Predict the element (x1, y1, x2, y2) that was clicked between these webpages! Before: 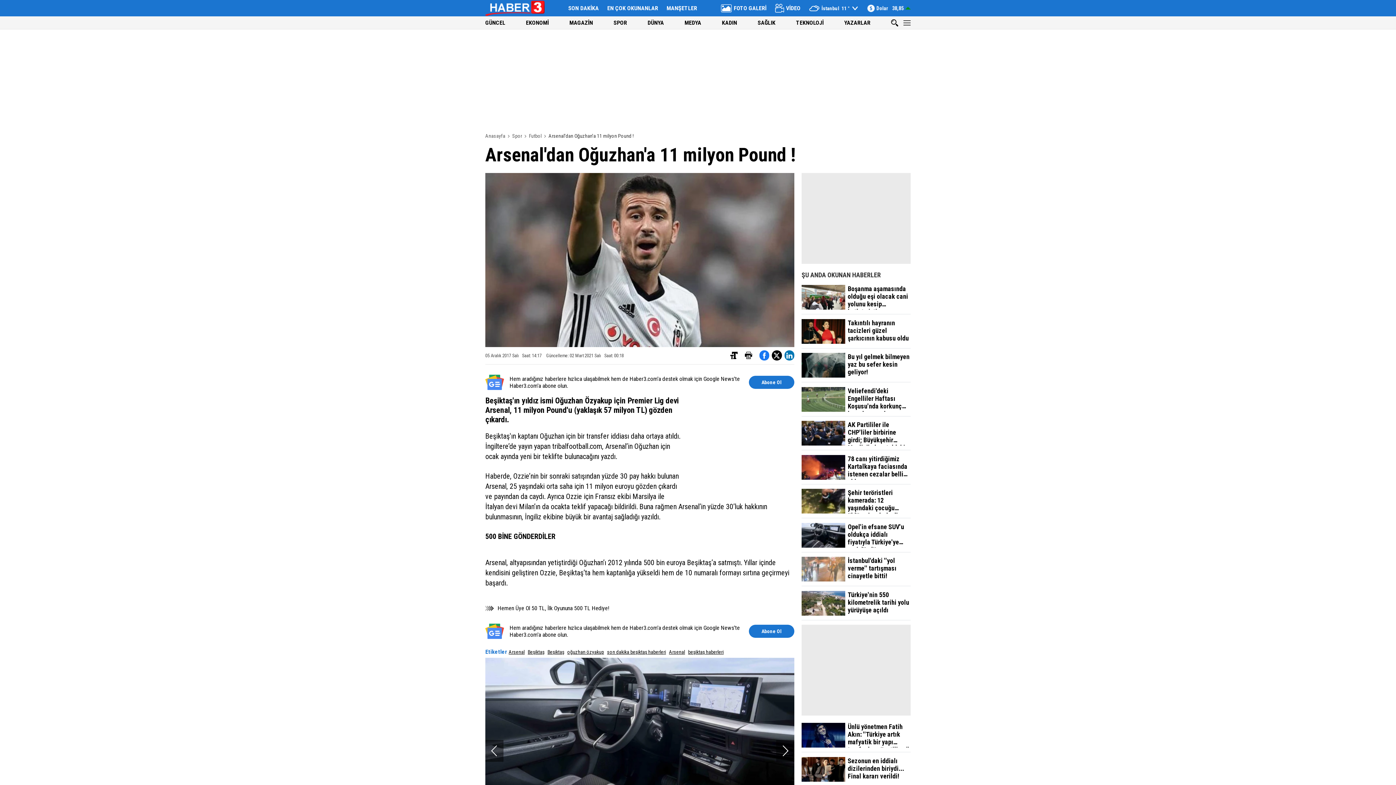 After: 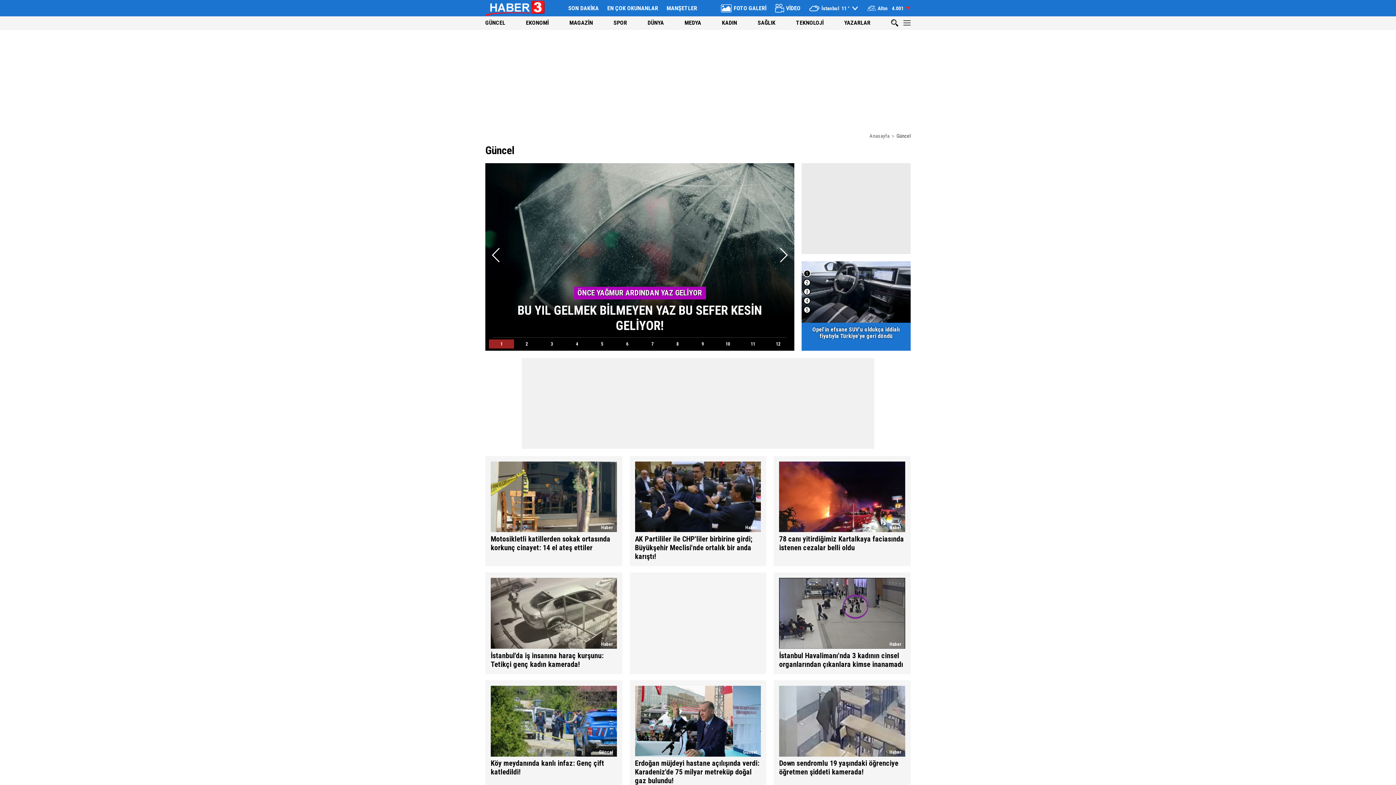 Action: bbox: (485, 19, 505, 26) label: GÜNCEL